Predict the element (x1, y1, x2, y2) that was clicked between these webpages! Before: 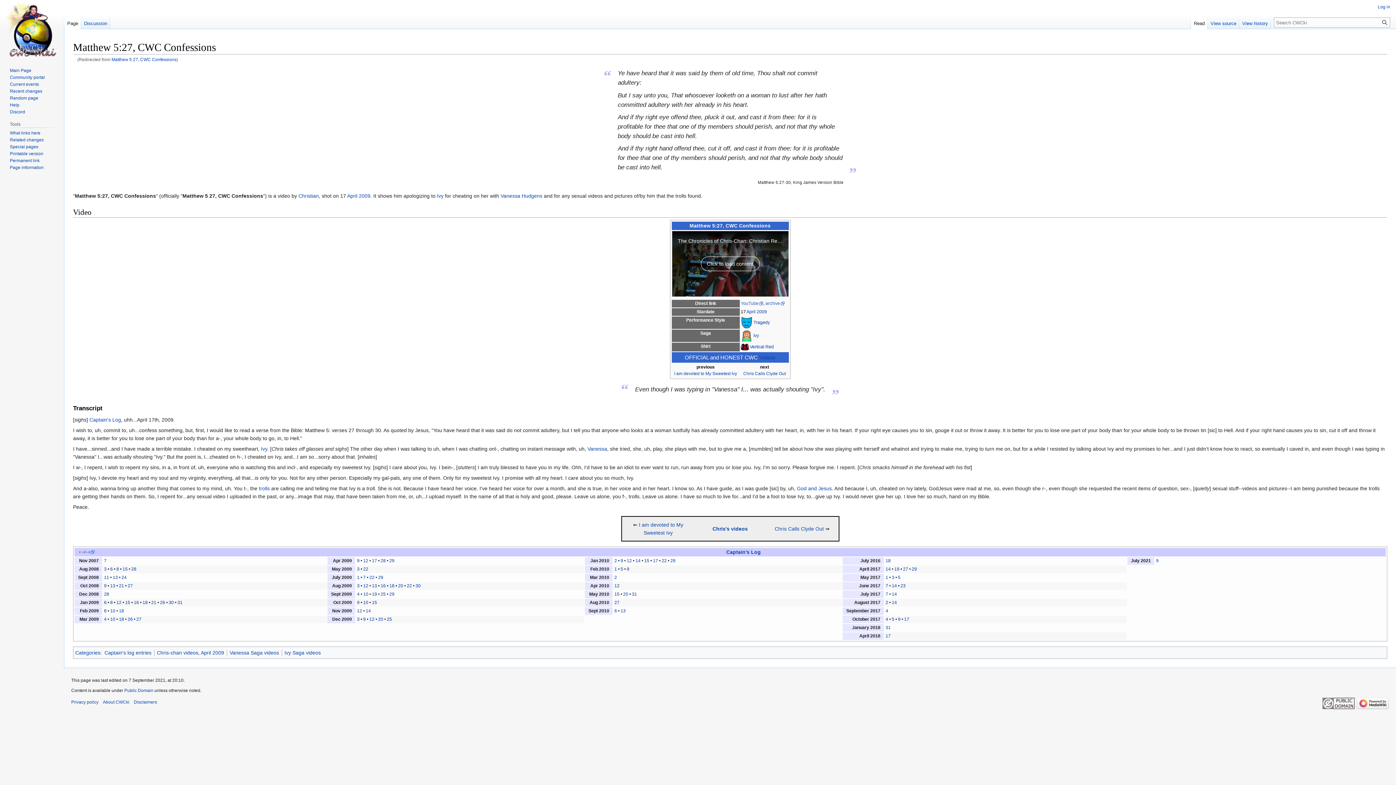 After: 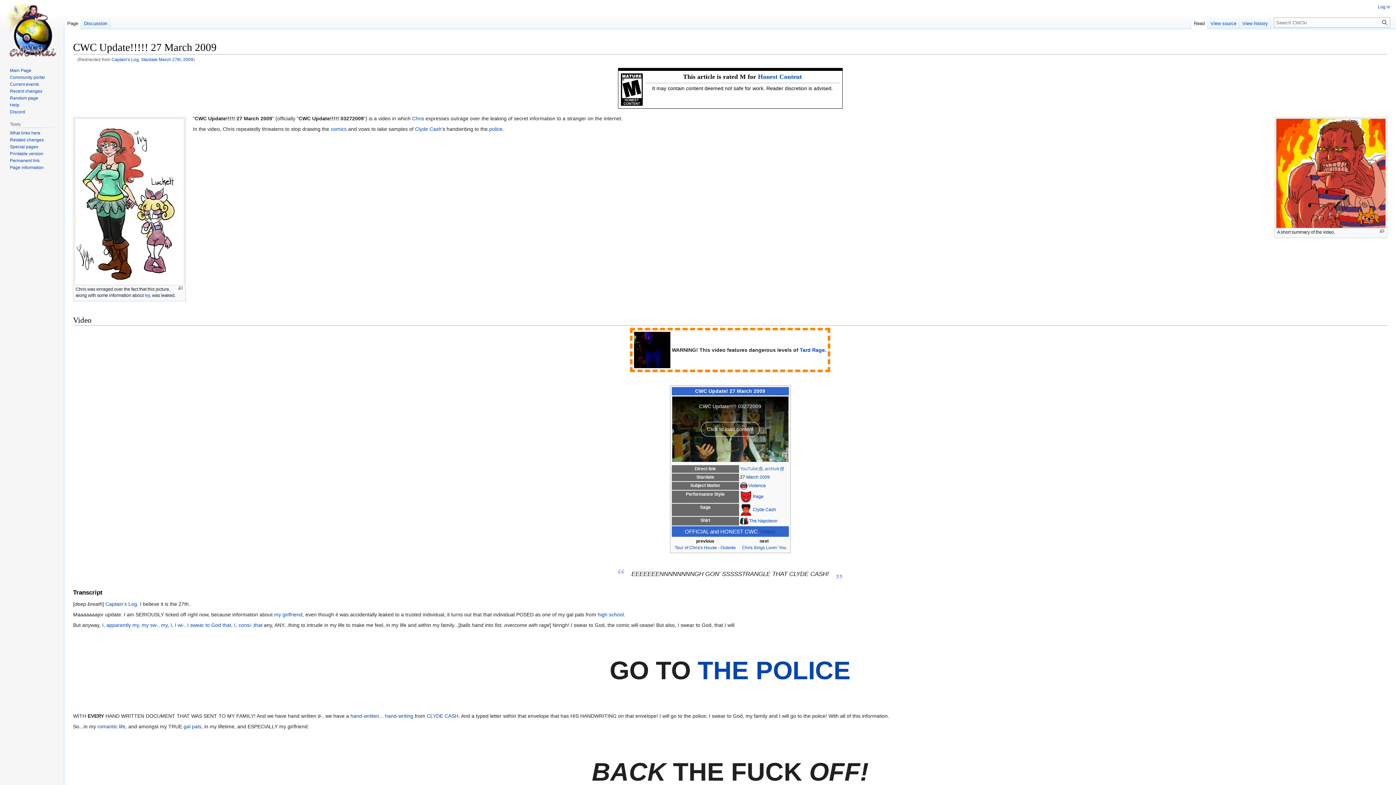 Action: label: 27 bbox: (136, 617, 141, 622)